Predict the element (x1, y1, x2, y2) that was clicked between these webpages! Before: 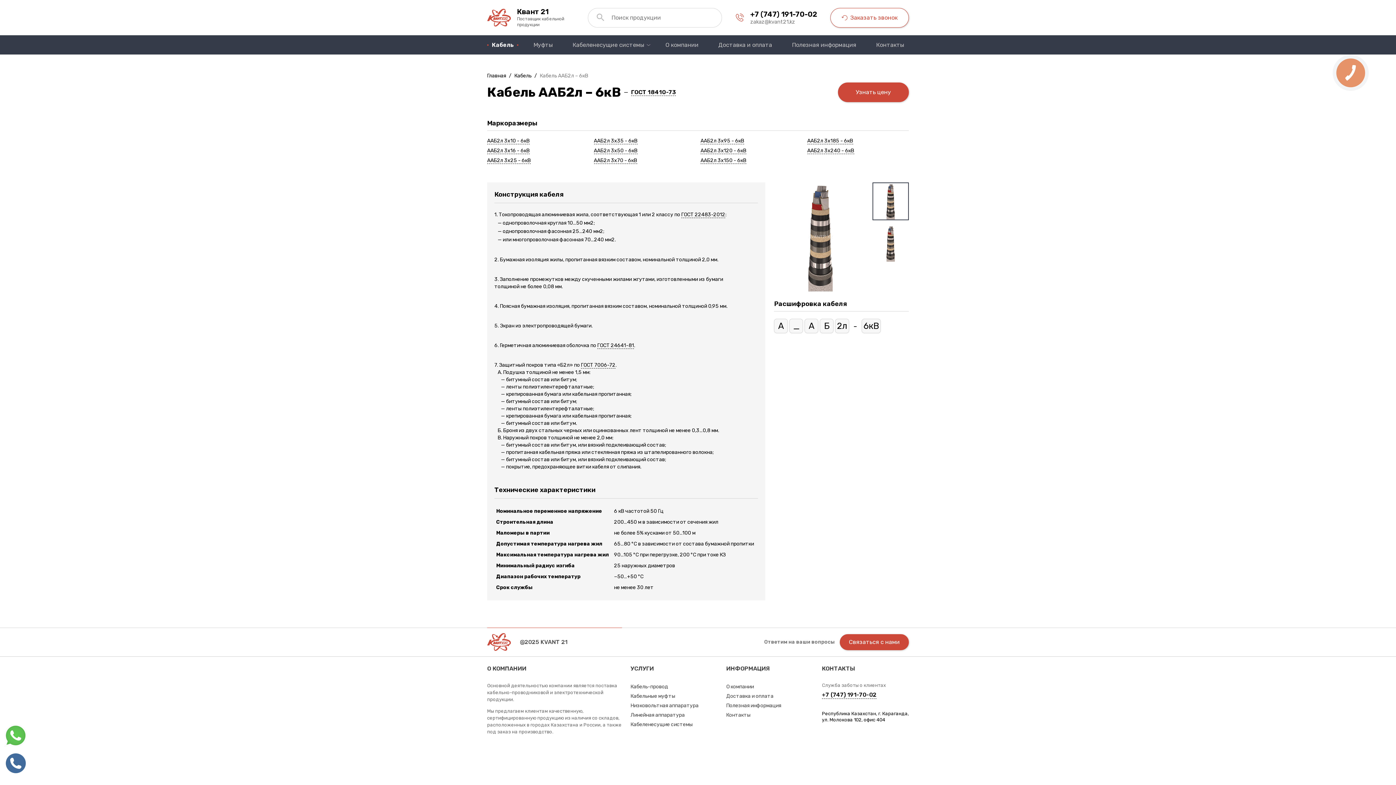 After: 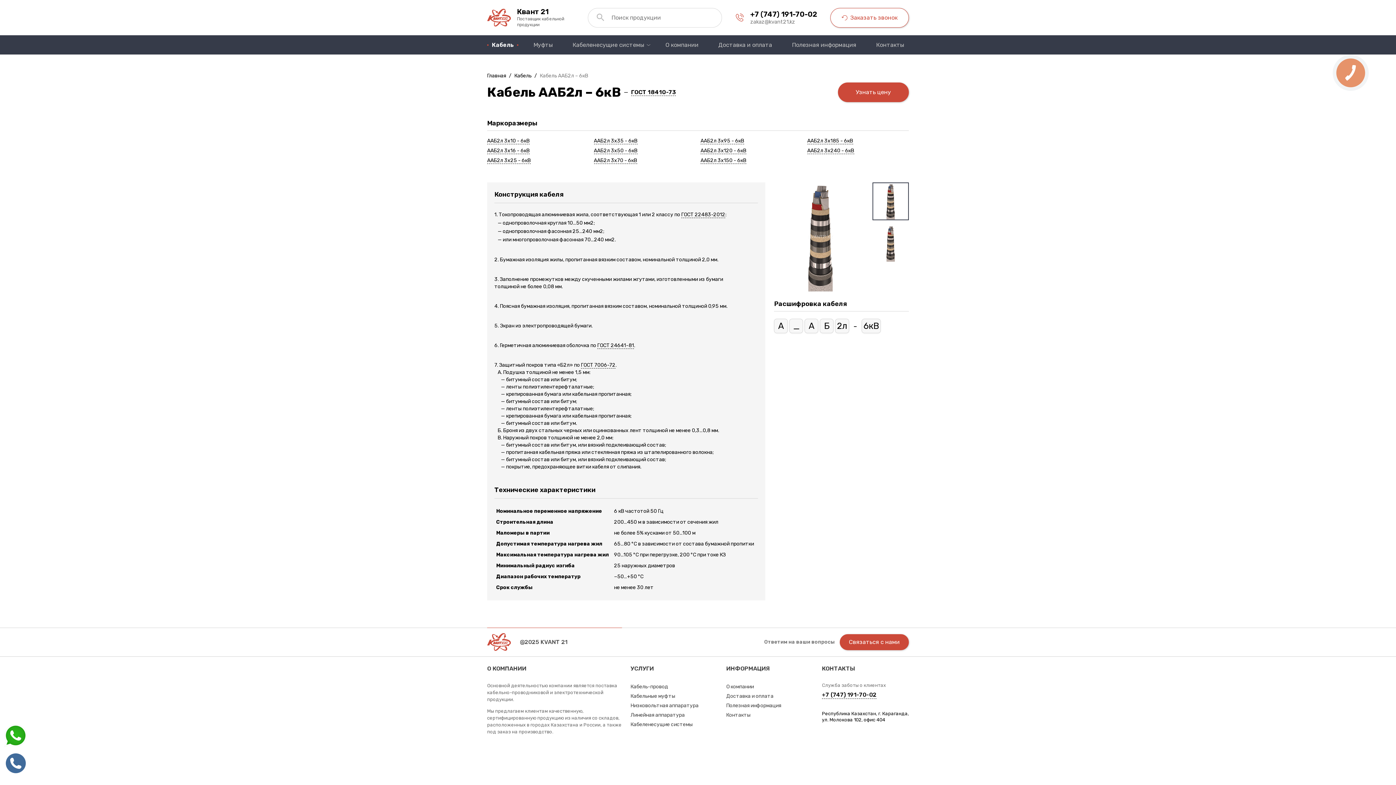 Action: bbox: (3, 724, 27, 747)